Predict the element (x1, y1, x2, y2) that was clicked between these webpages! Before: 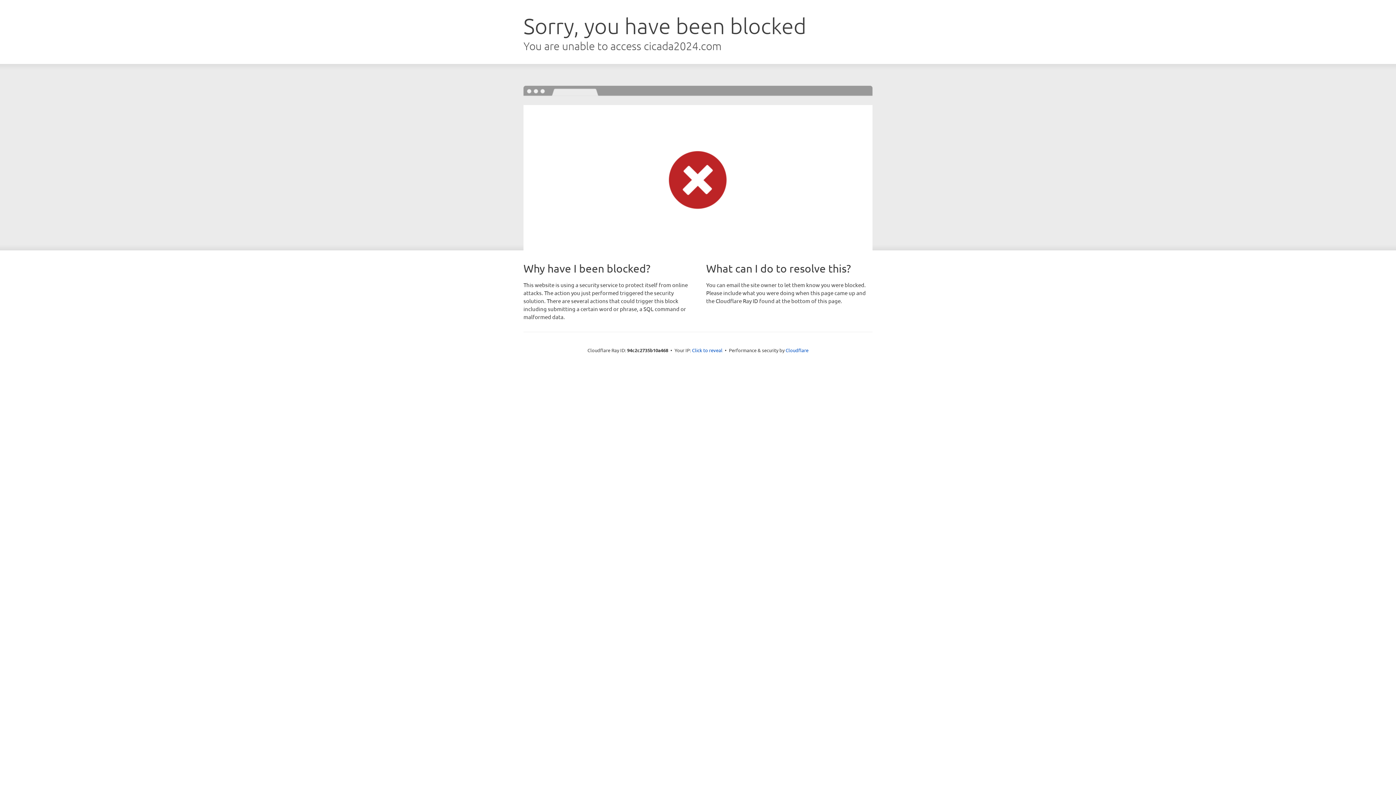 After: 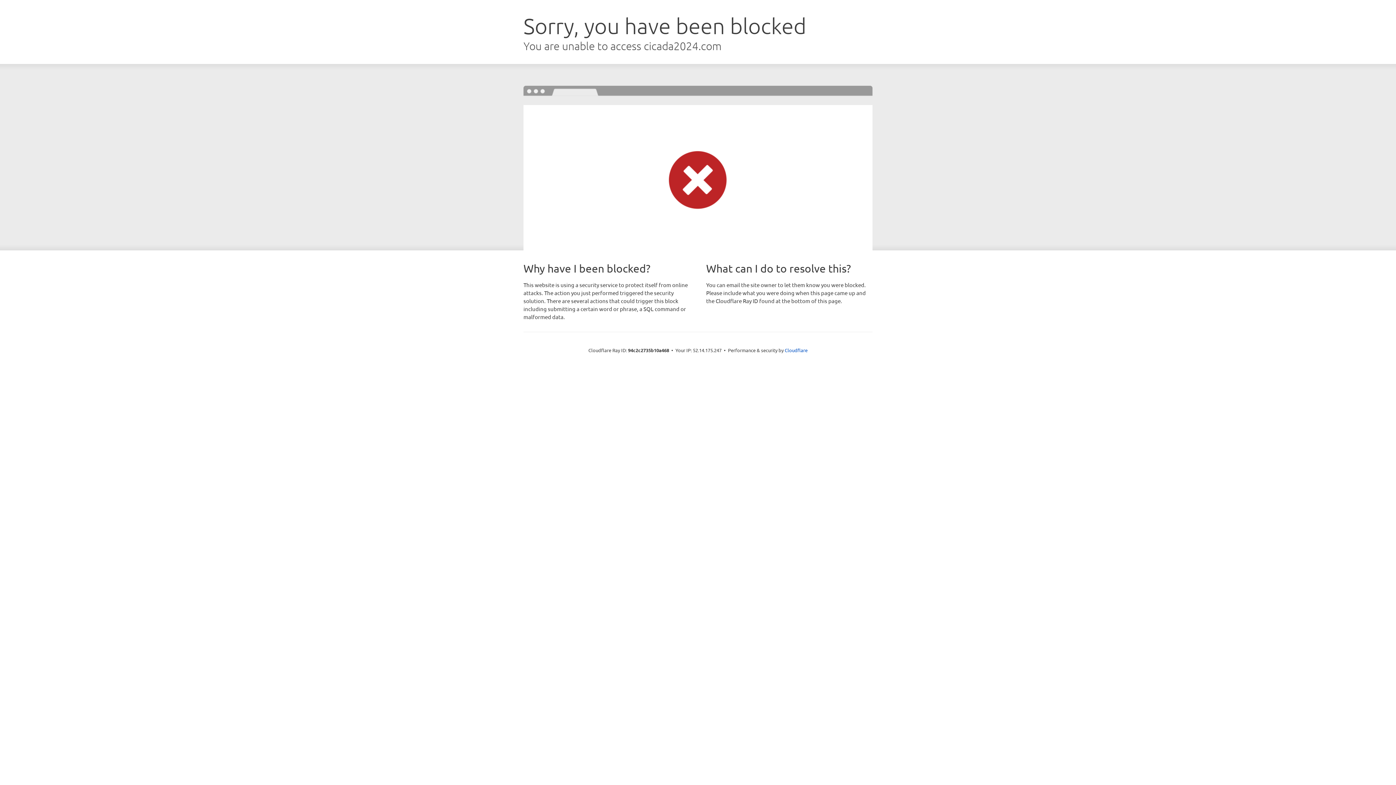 Action: label: Click to reveal bbox: (692, 346, 722, 353)